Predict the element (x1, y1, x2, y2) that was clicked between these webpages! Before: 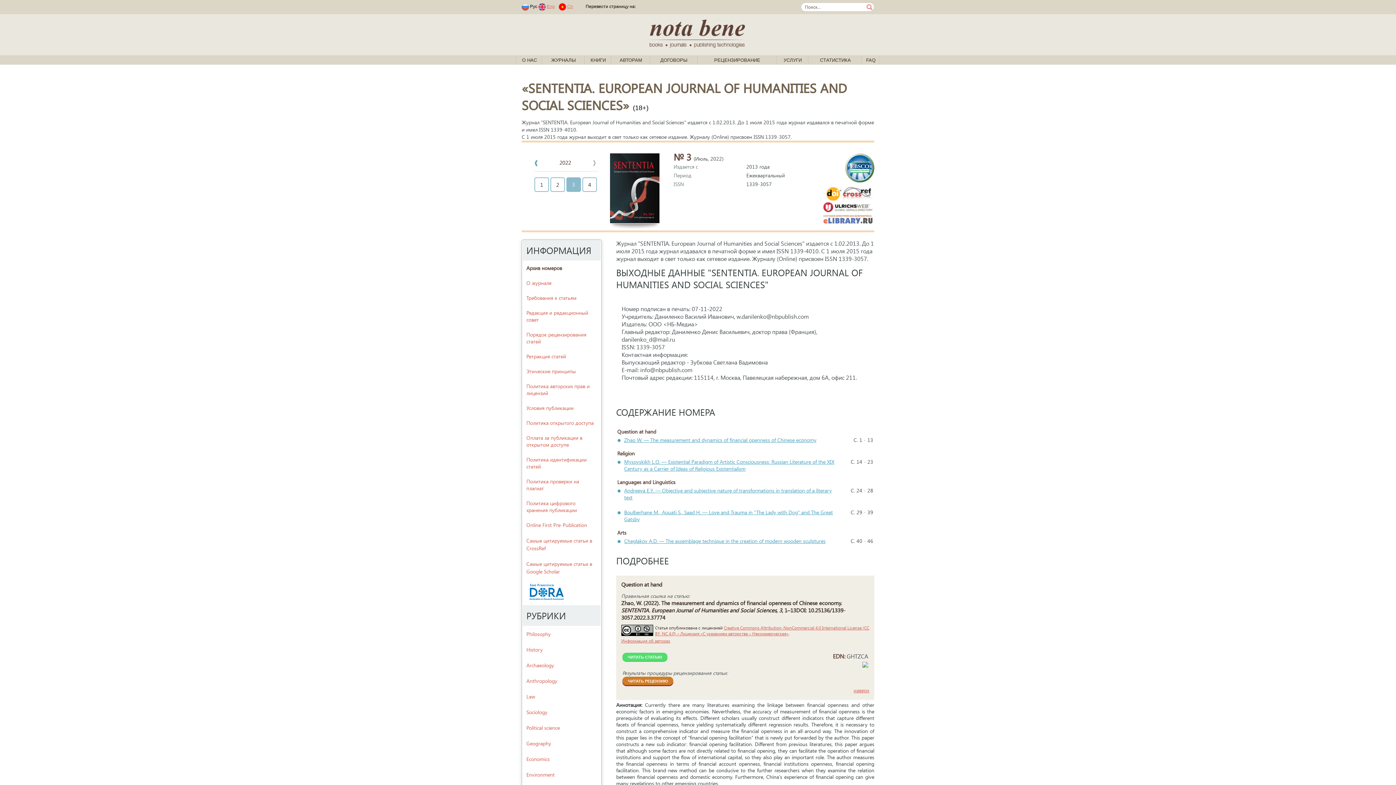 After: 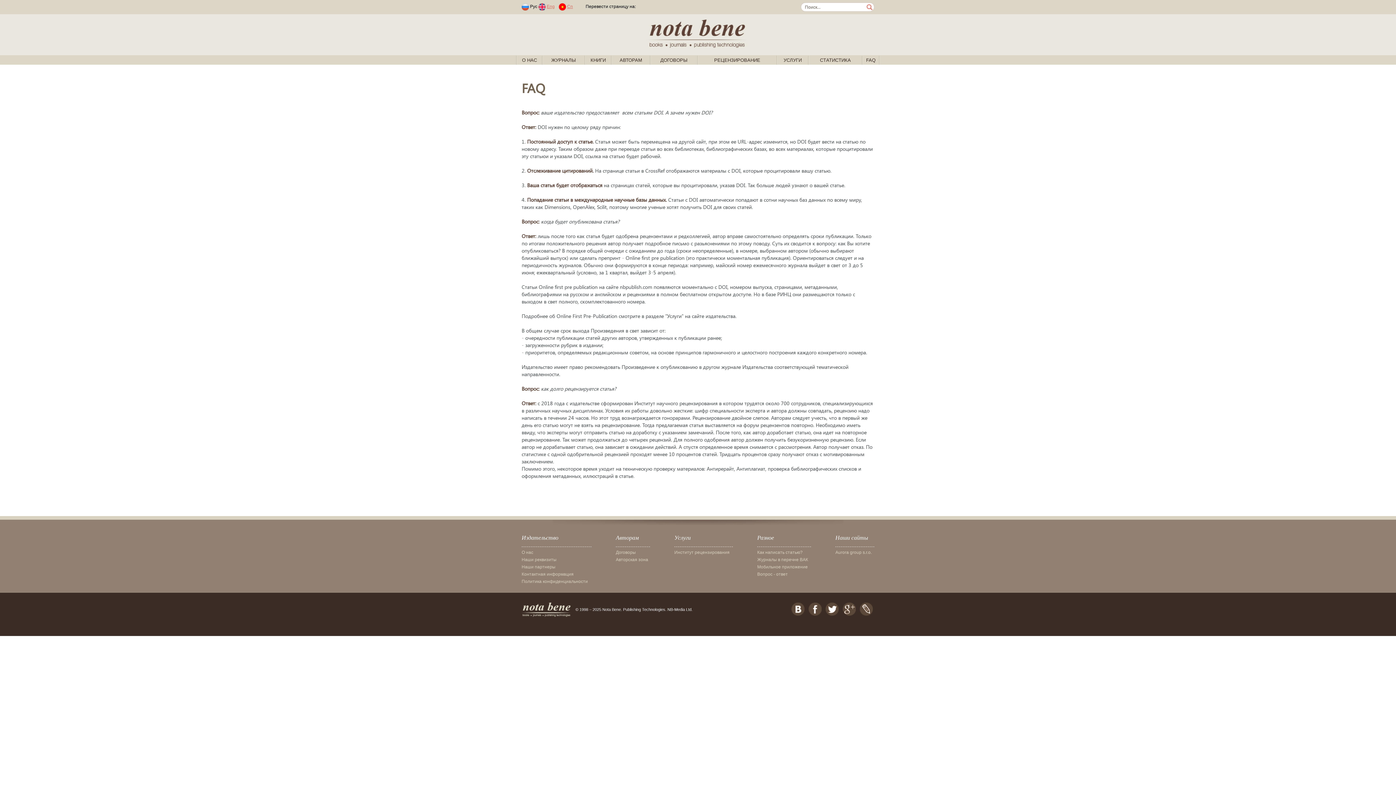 Action: bbox: (866, 57, 875, 62) label: FAQ